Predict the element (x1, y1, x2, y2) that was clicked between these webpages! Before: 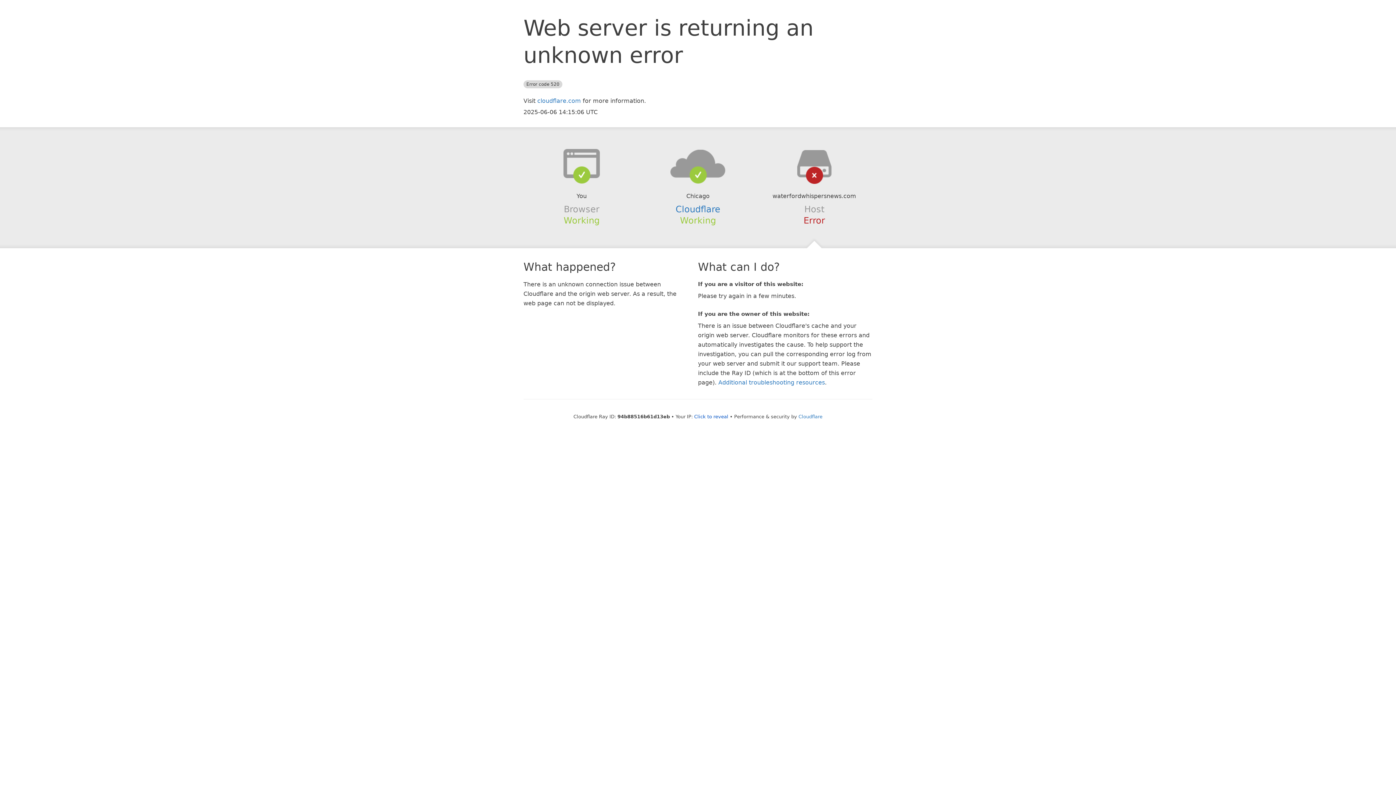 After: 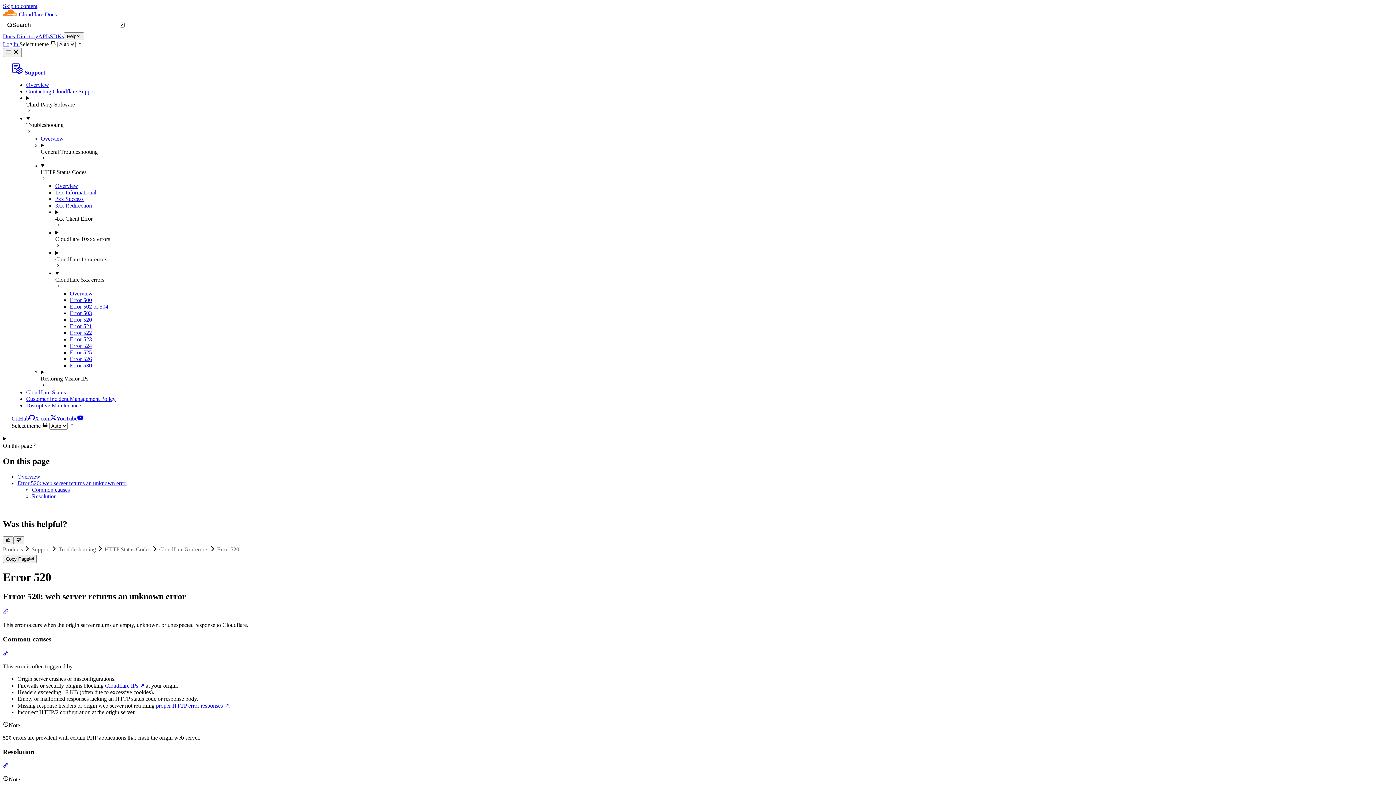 Action: label: Additional troubleshooting resources bbox: (718, 379, 825, 386)